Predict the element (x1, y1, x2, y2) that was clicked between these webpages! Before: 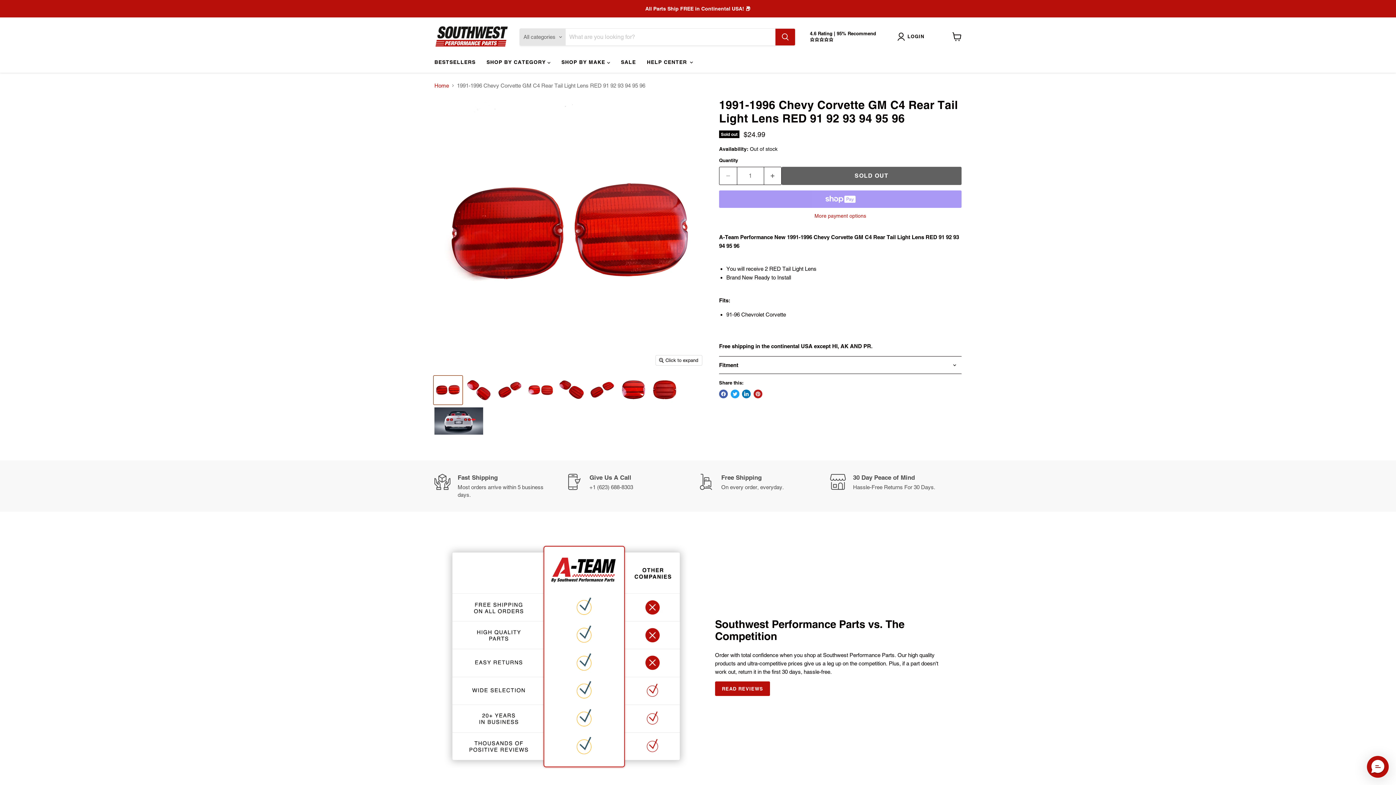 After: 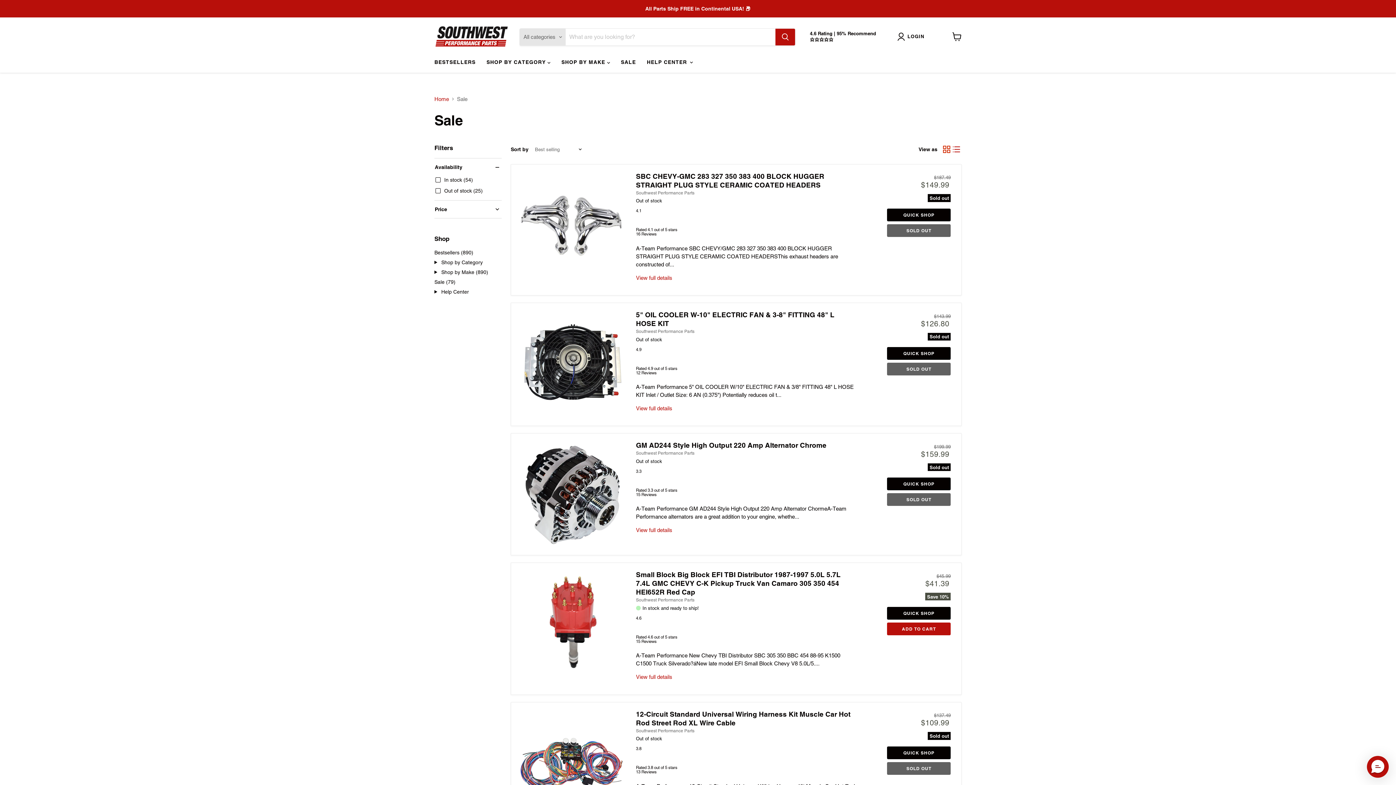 Action: label: SALE bbox: (615, 55, 641, 69)